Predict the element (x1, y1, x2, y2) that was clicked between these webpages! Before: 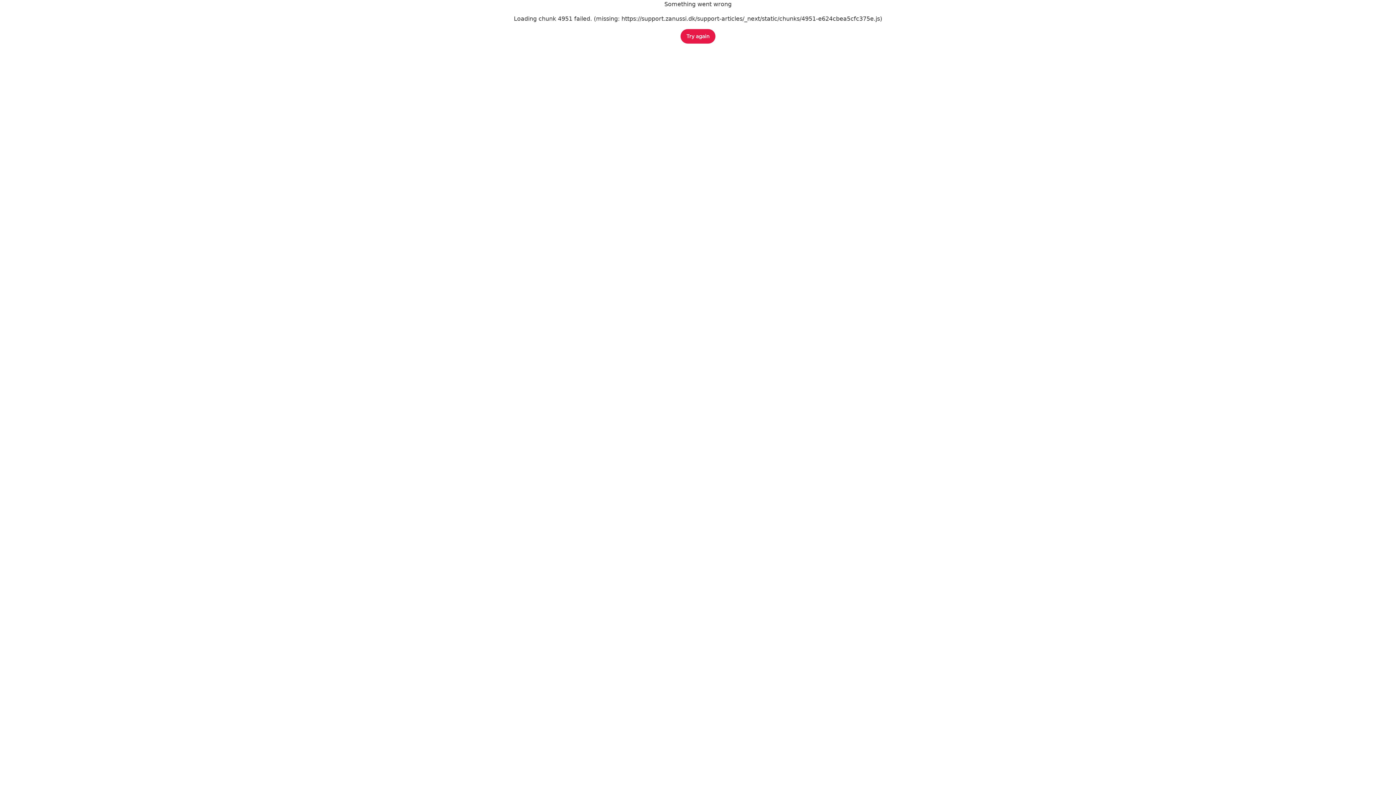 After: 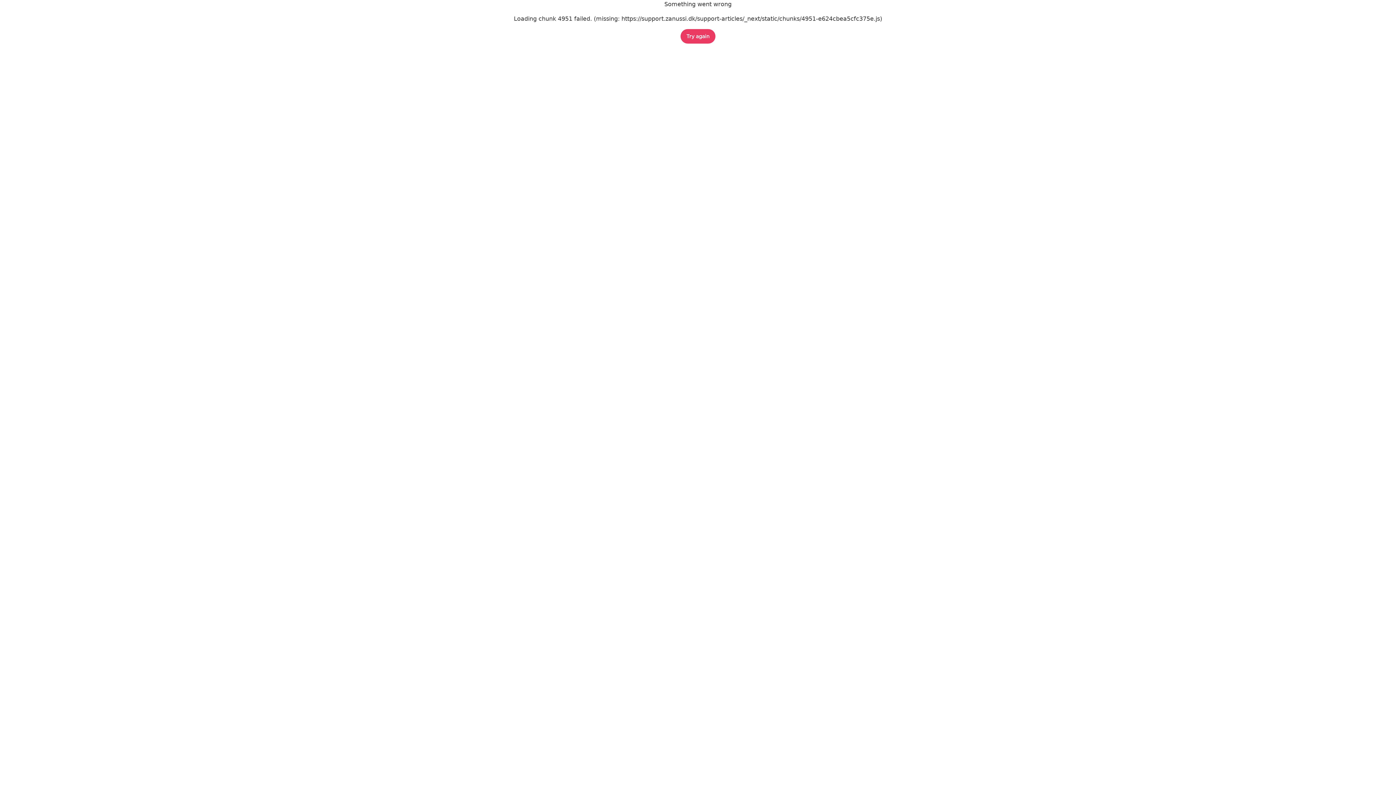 Action: label: Try again bbox: (680, 29, 715, 43)